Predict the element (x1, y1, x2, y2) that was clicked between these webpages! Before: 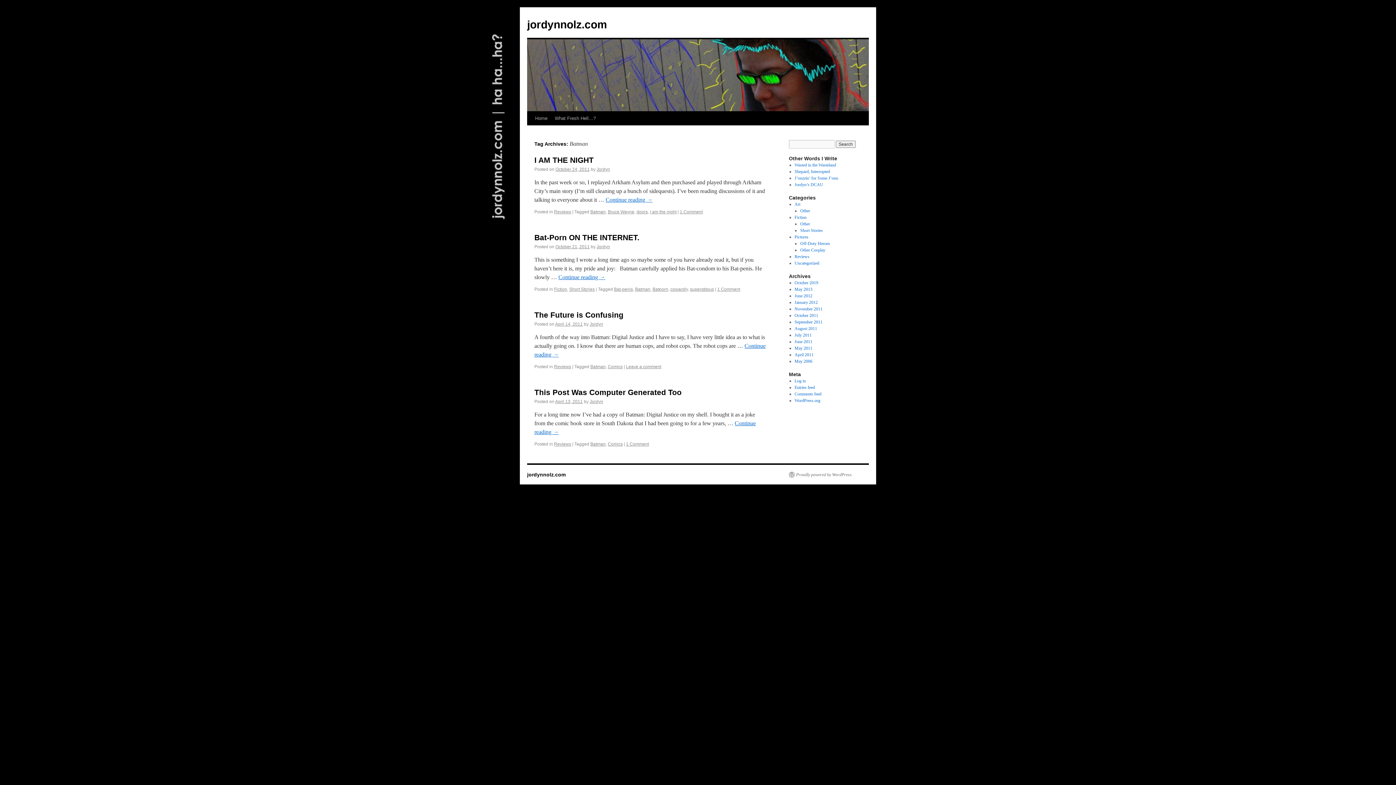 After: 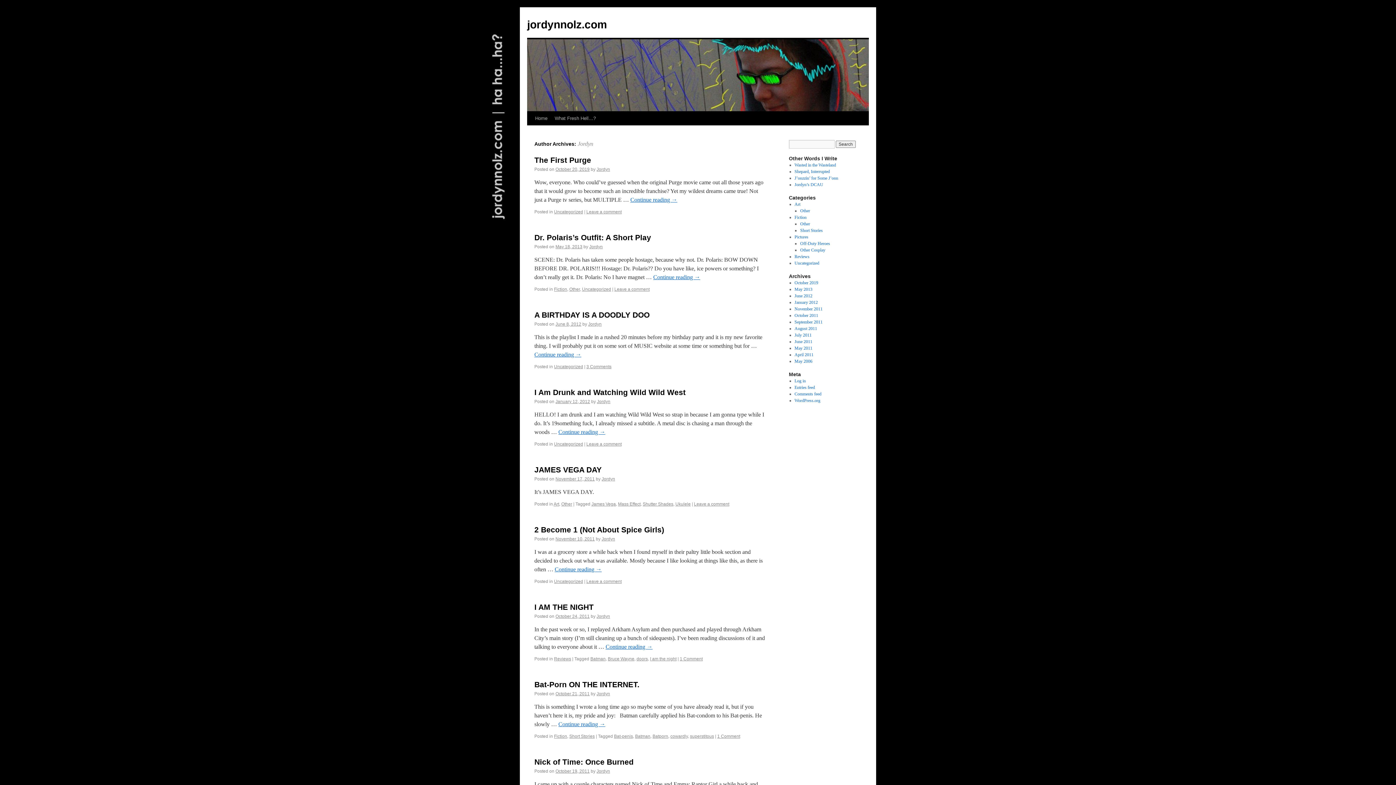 Action: label: Jordyn bbox: (596, 166, 610, 172)